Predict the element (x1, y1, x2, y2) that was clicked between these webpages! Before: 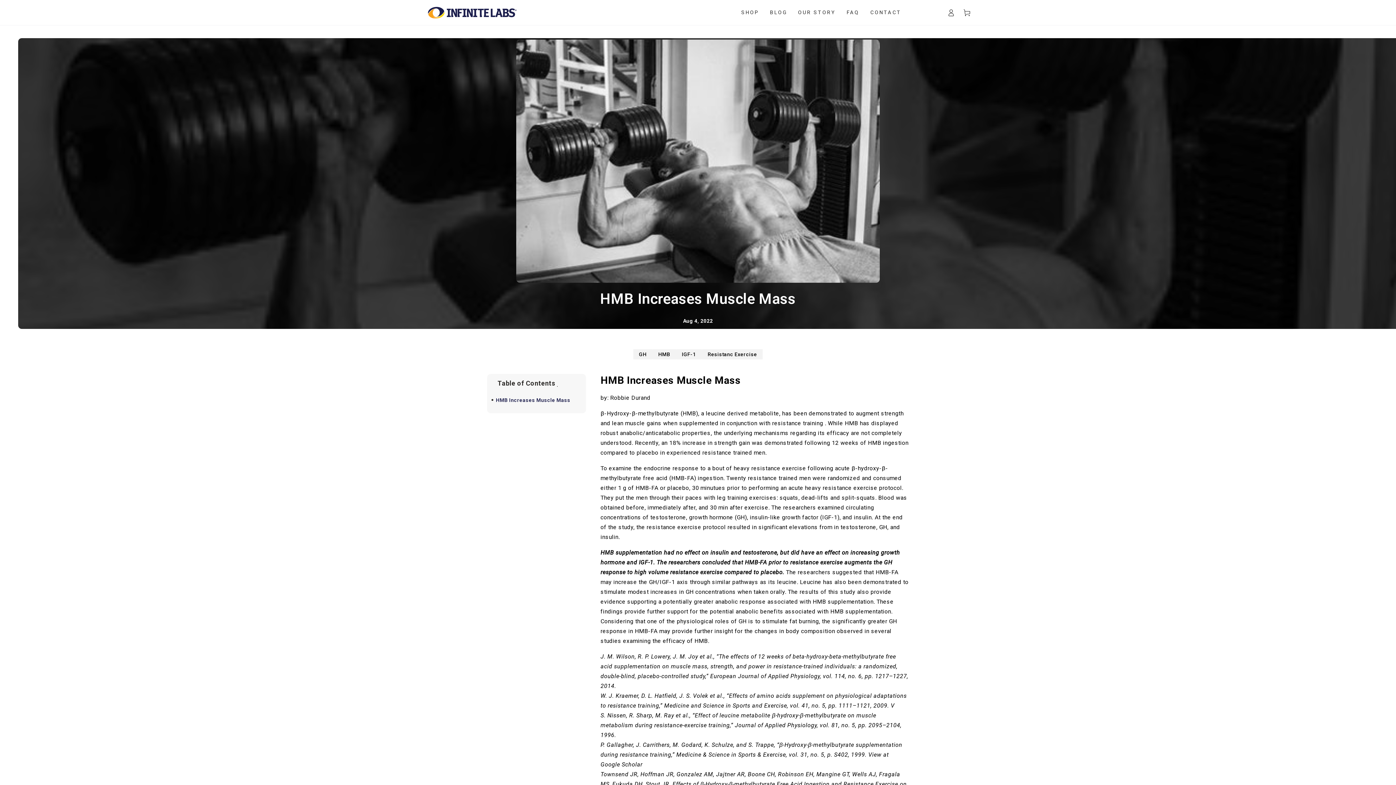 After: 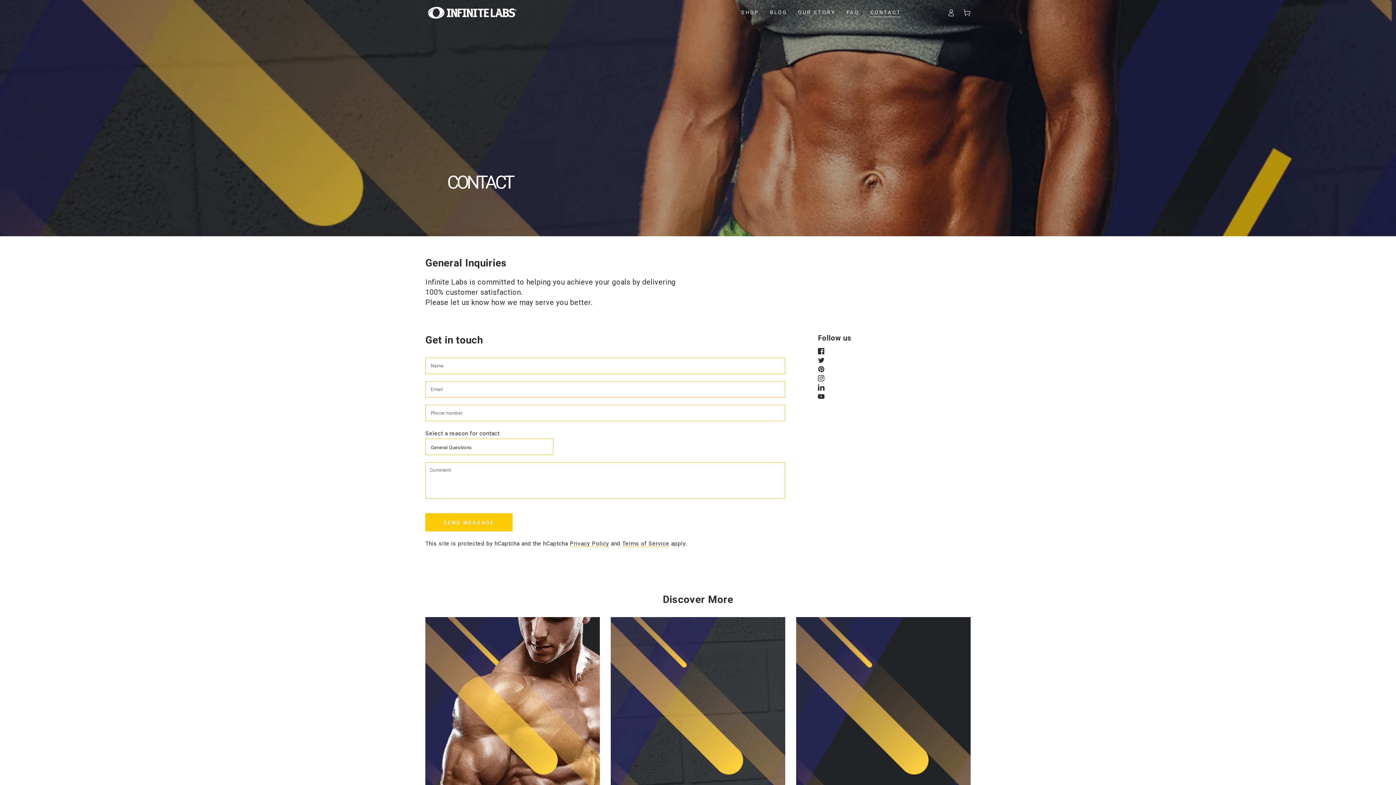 Action: bbox: (865, 3, 906, 21) label: CONTACT